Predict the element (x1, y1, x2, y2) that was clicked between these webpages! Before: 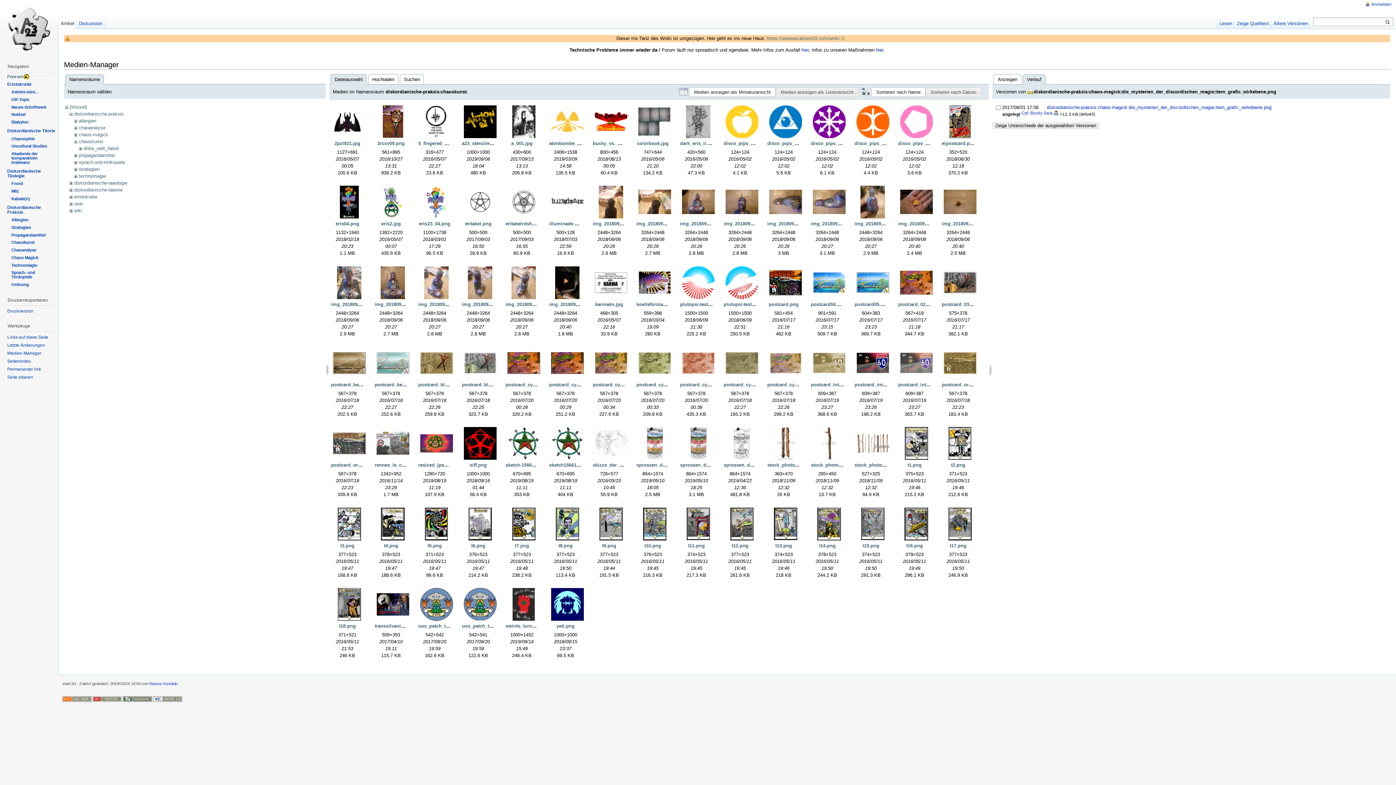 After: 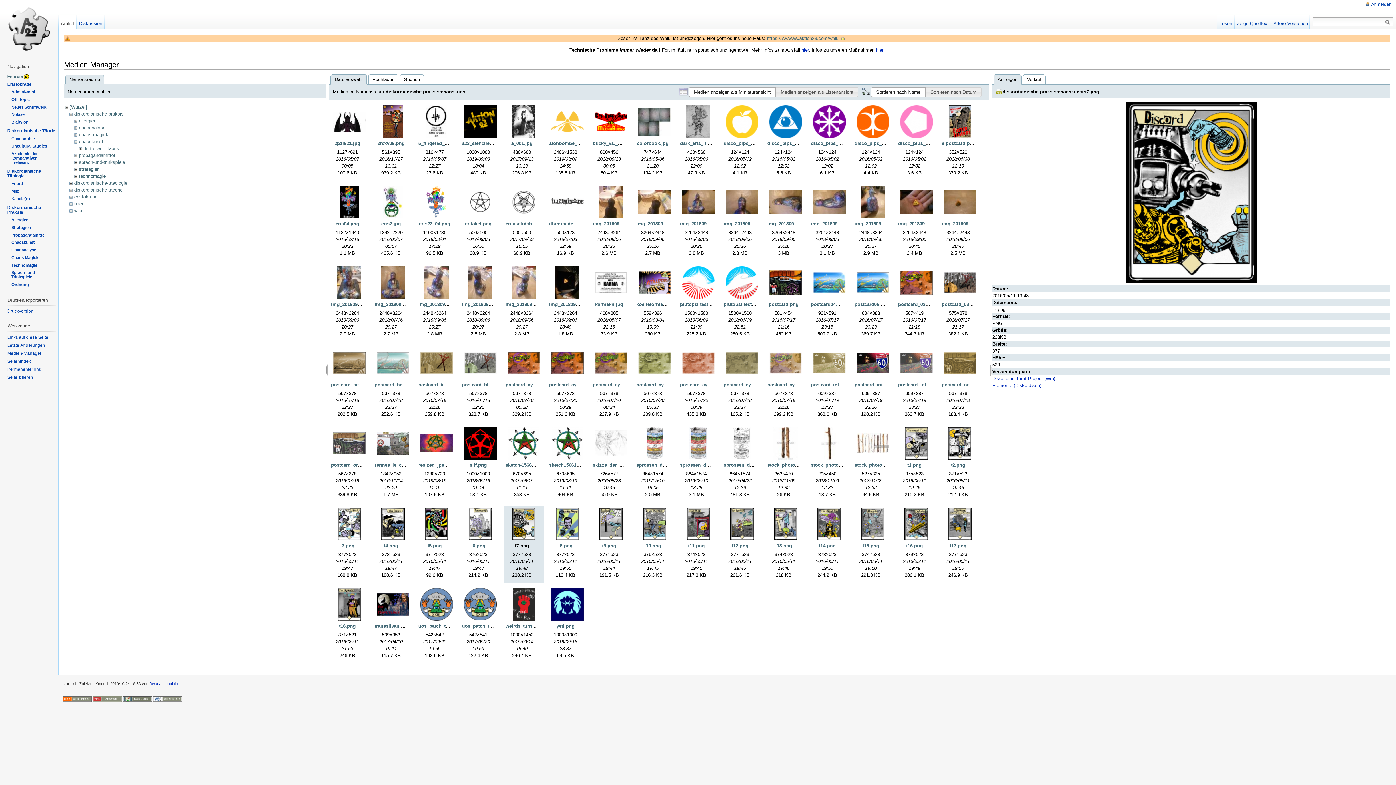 Action: label: t7.png bbox: (514, 543, 529, 548)